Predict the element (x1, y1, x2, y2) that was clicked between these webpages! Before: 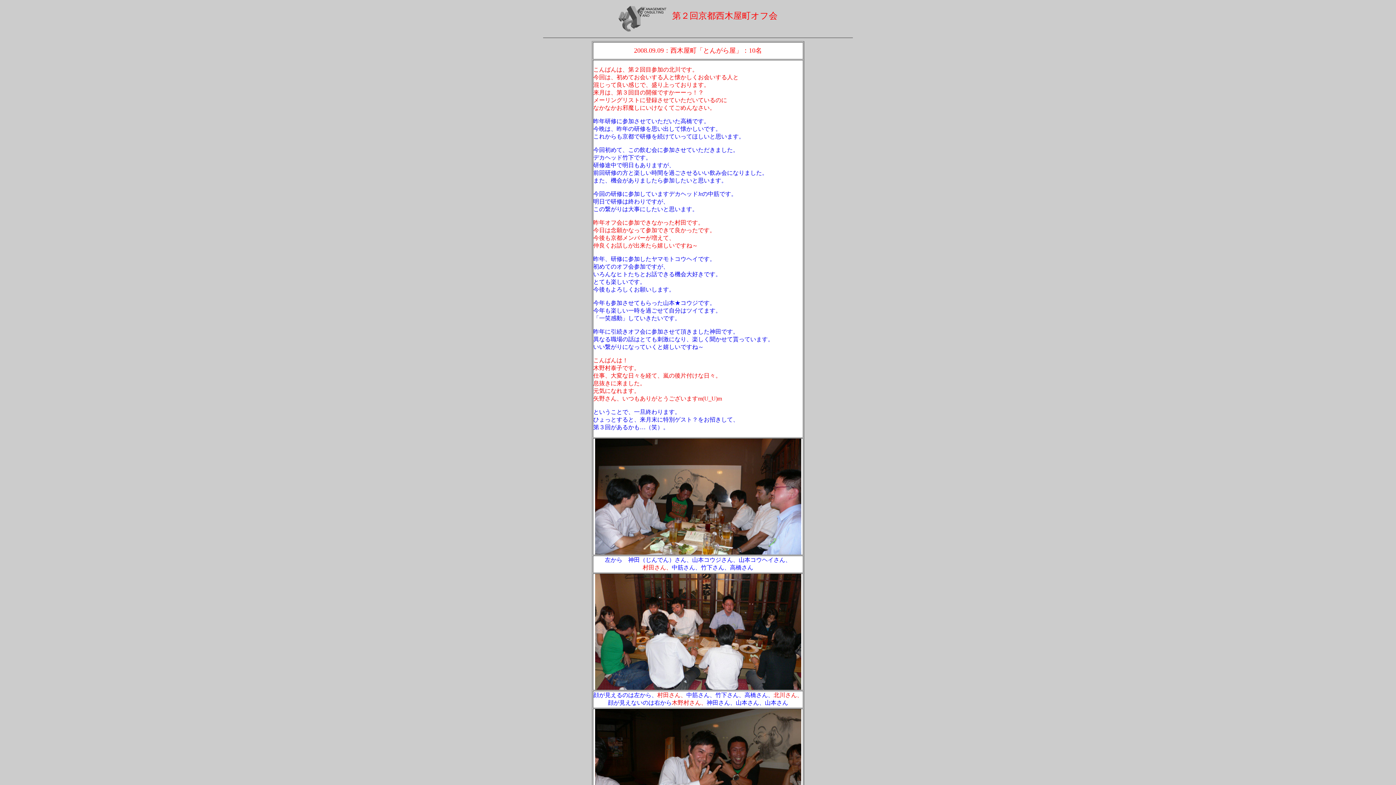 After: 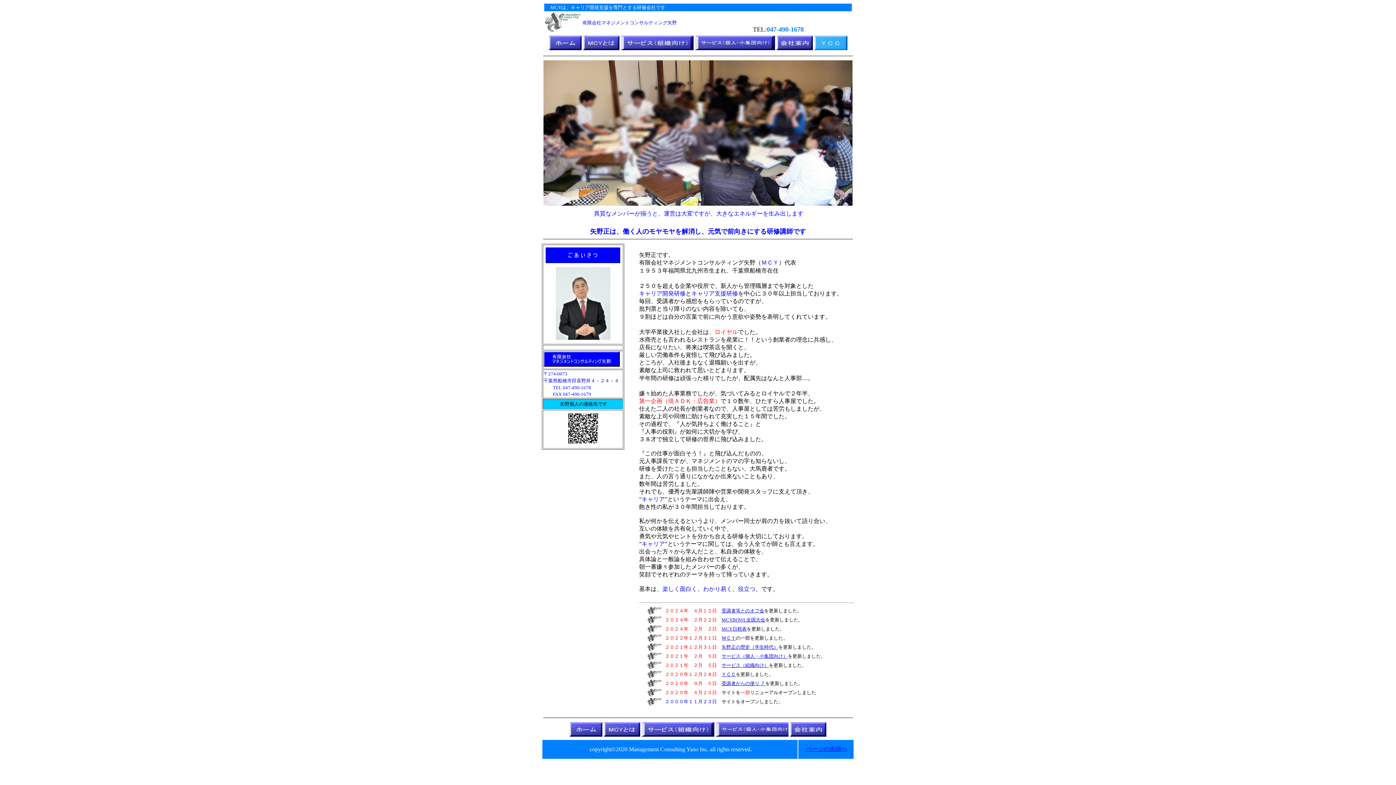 Action: bbox: (618, 13, 666, 19)